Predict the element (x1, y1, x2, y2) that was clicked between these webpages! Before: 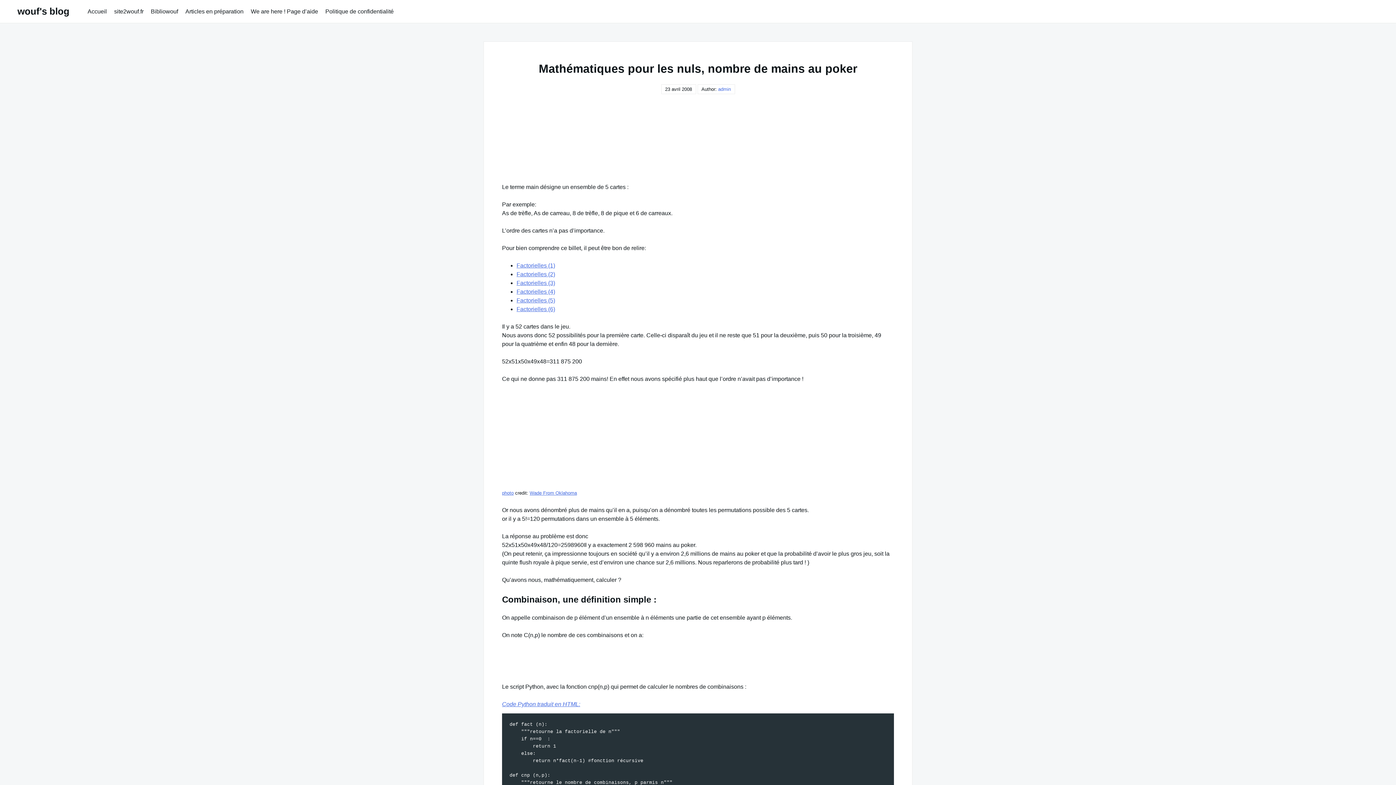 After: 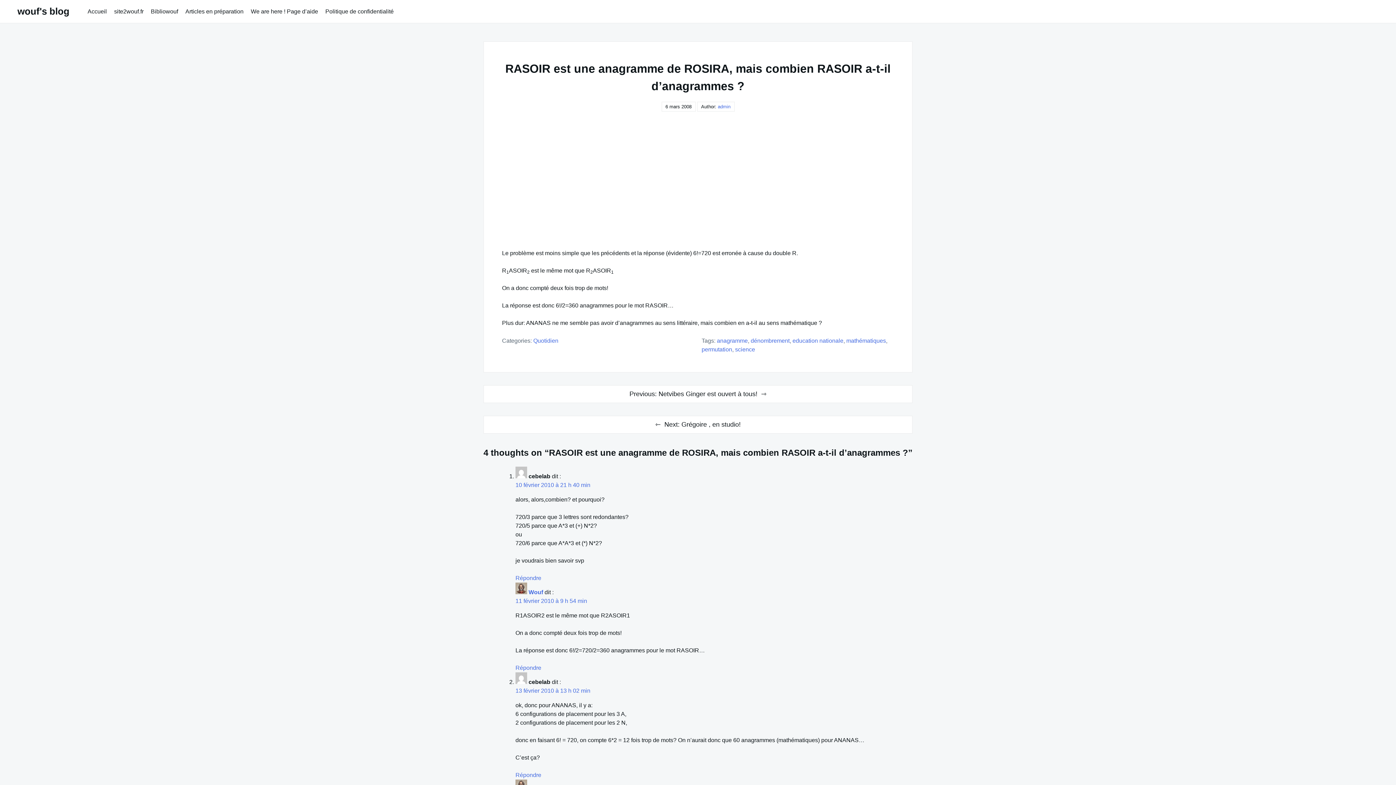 Action: bbox: (516, 297, 555, 303) label: Factorielles (5)